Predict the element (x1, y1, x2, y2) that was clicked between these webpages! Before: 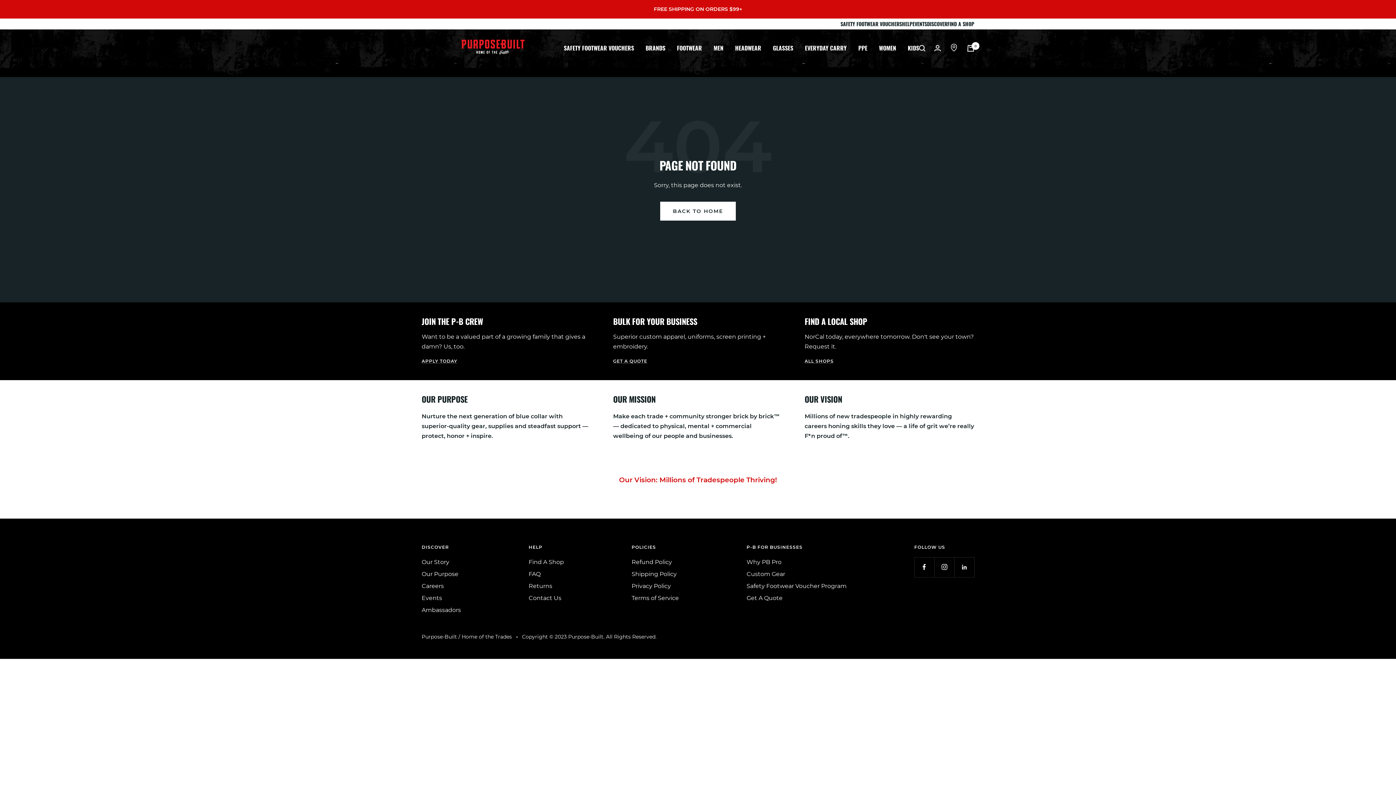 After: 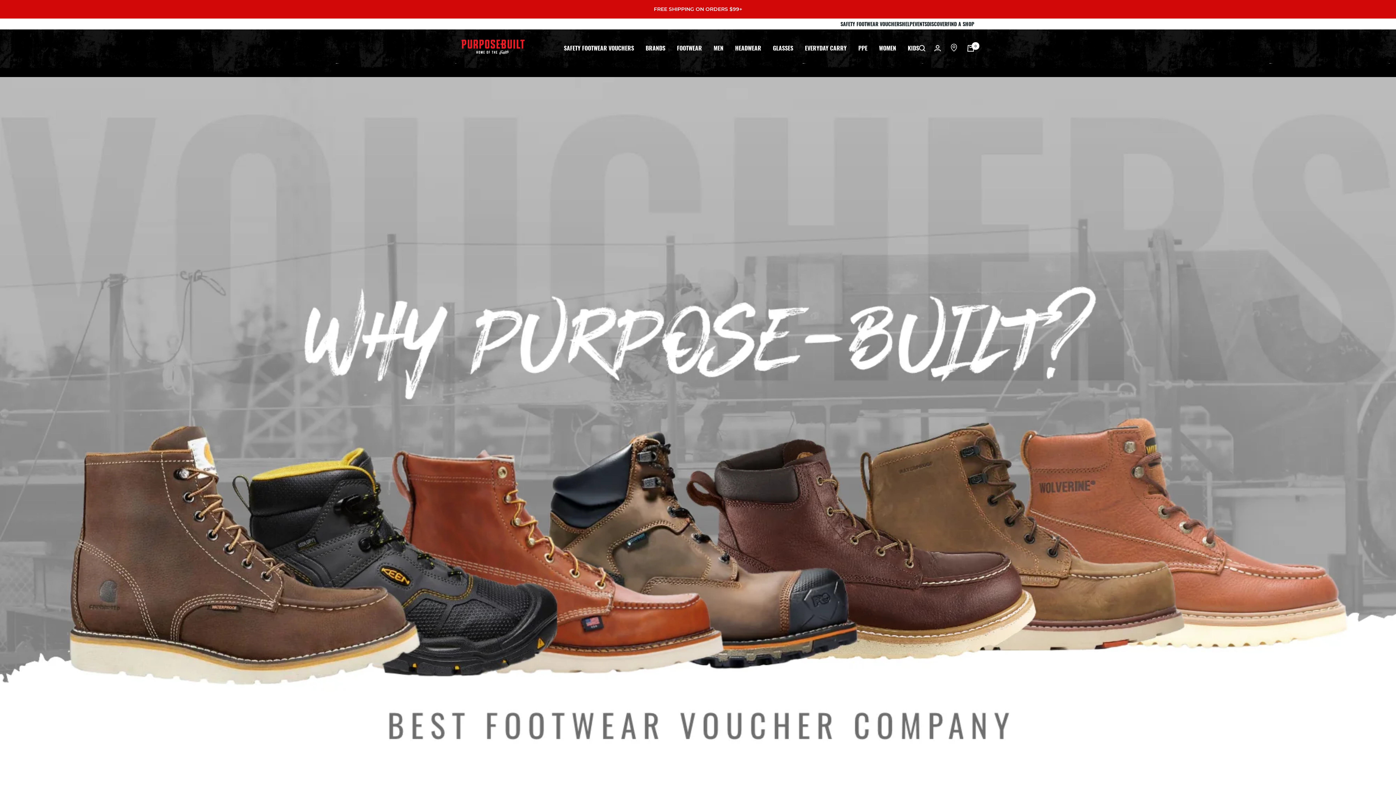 Action: label: SAFETY FOOTWEAR VOUCHERS bbox: (564, 43, 634, 53)